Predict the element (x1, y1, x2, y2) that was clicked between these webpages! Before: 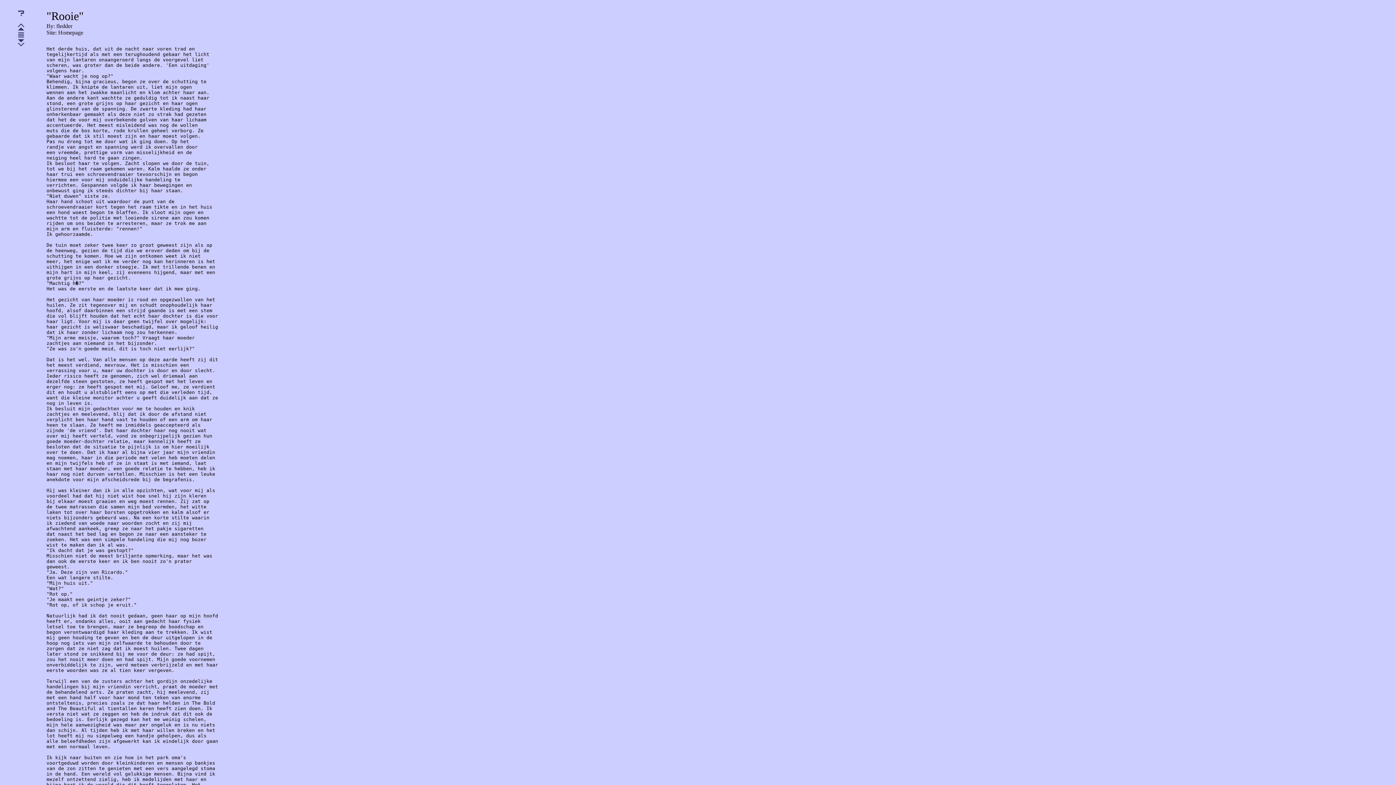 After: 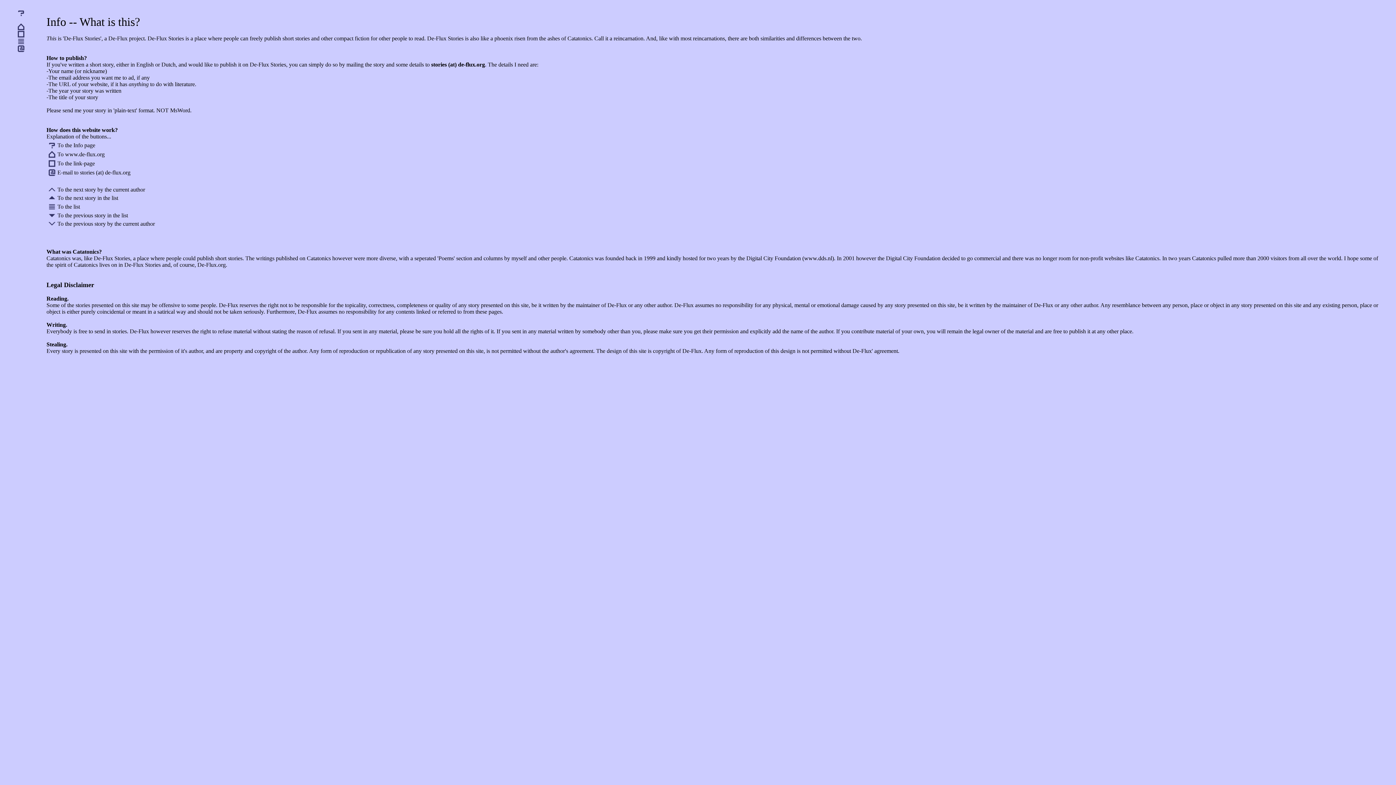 Action: bbox: (17, 11, 24, 17)